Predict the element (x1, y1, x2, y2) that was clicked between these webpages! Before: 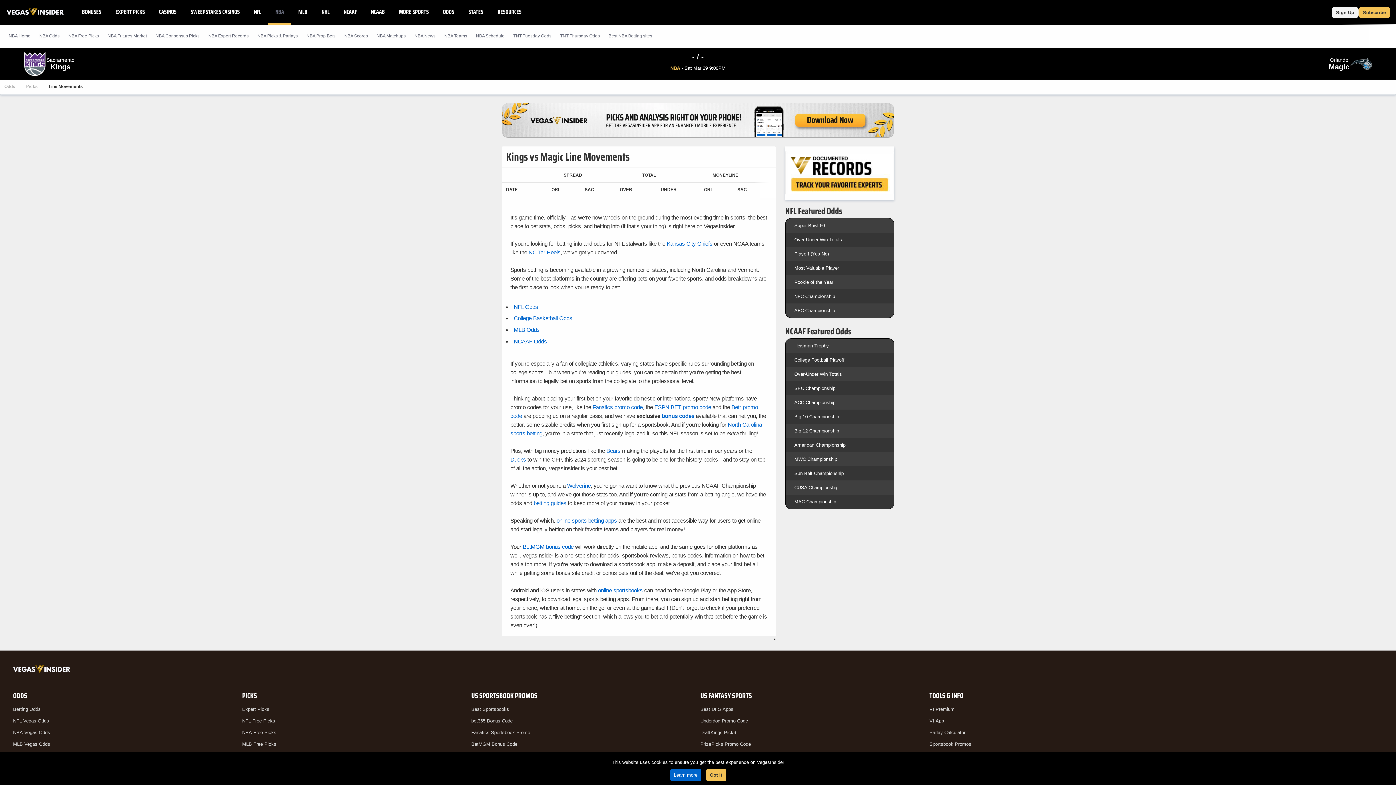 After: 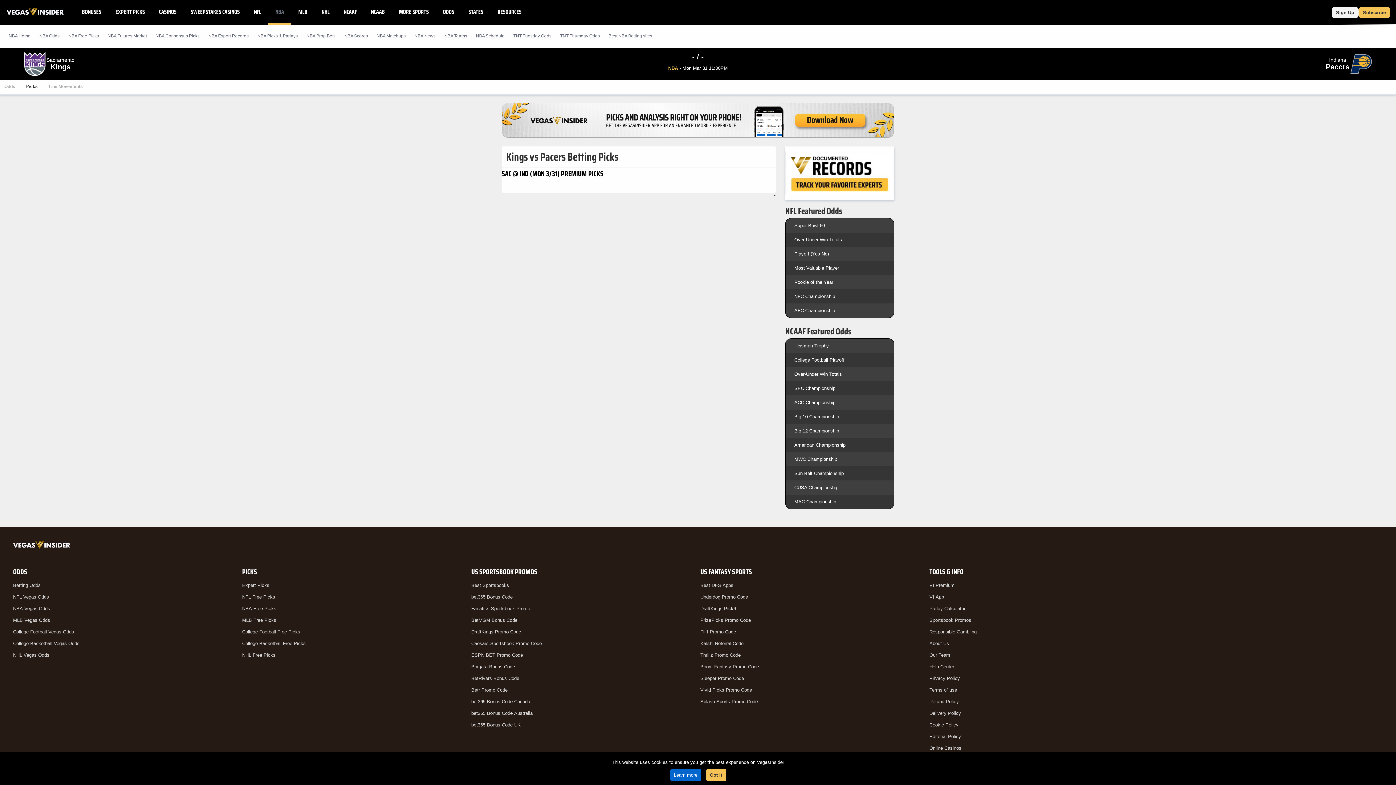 Action: bbox: (21, 79, 44, 94) label: Picks